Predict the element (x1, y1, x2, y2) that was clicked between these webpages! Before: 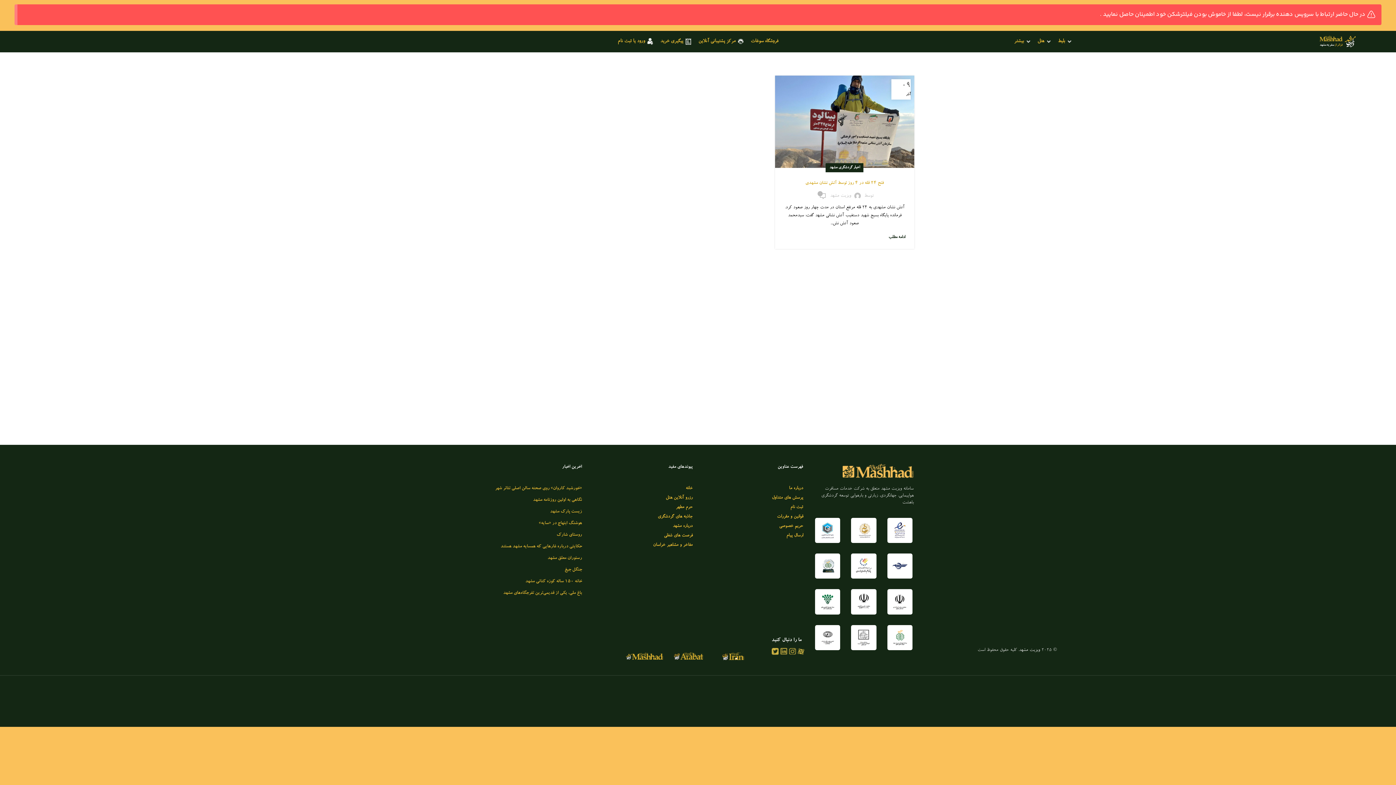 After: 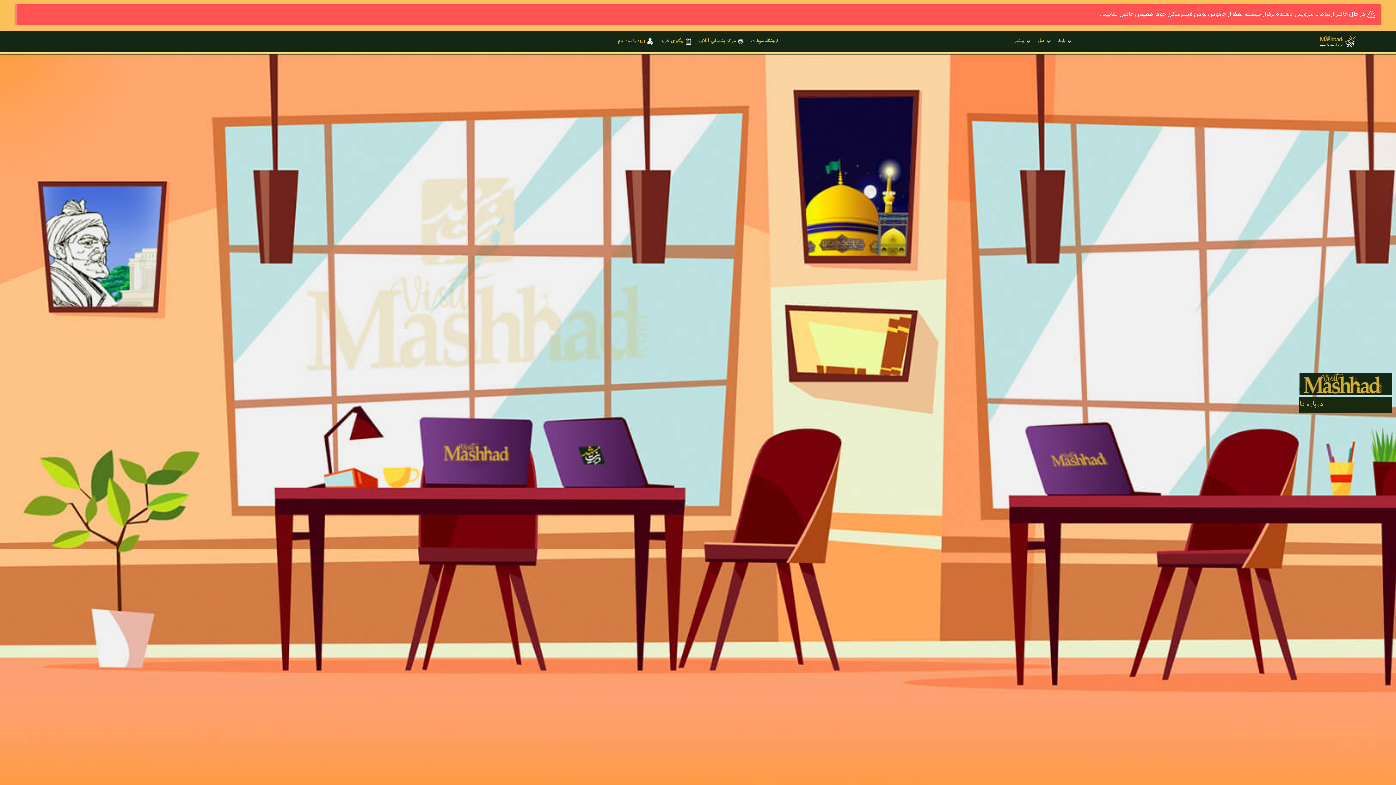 Action: label: درباره ما bbox: (789, 485, 803, 492)